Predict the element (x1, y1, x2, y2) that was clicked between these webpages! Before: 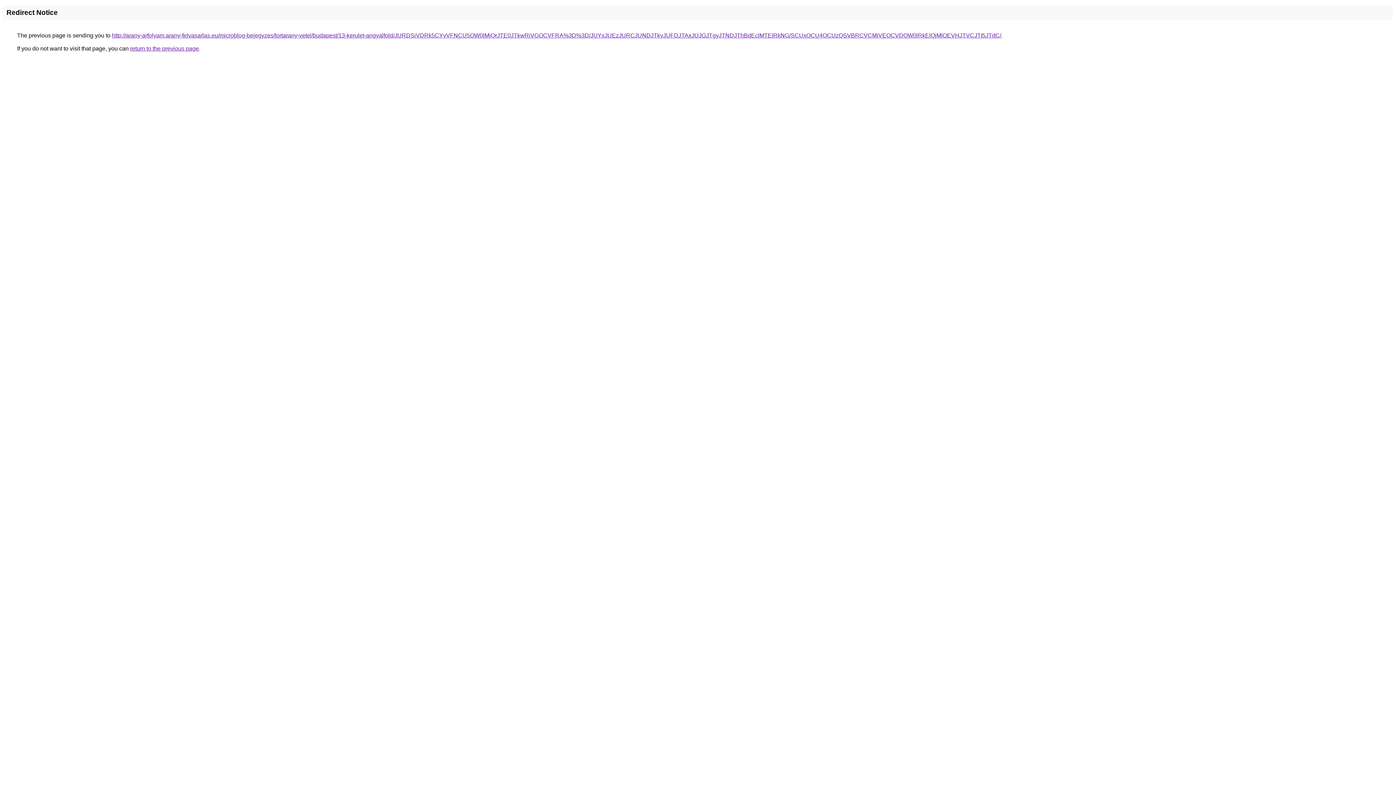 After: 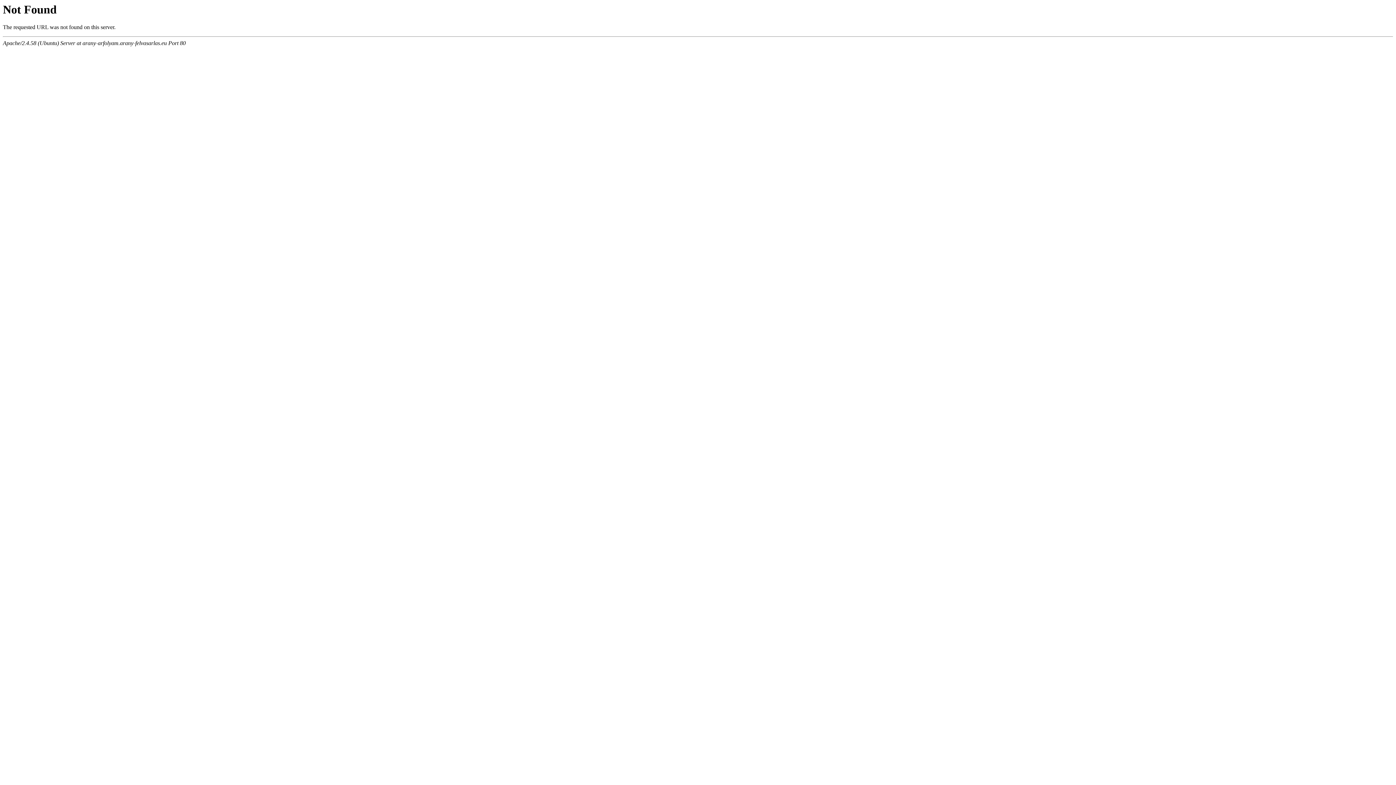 Action: bbox: (112, 32, 1001, 38) label: http://arany-arfolyam.arany-felvasarlas.eu/microblog-bejegyzes/tortarany-vetel/budapest/13-kerulet-angyalfold/JURDSiVDRk5CYyVFNCU5OW0lMjQrJTE0JTkwRiVGOCVFRA%3D%3D/JUYxJUEzJURCJUNDJTkyJUFDJTAxJUJGJTgyJTNDJThBdEclMTElRkNG/SCUxOCU4OCUzQSVBRCVCMiVEOCVDOW0lRkElQjMlOEVHJTVCJTI5JTdC/